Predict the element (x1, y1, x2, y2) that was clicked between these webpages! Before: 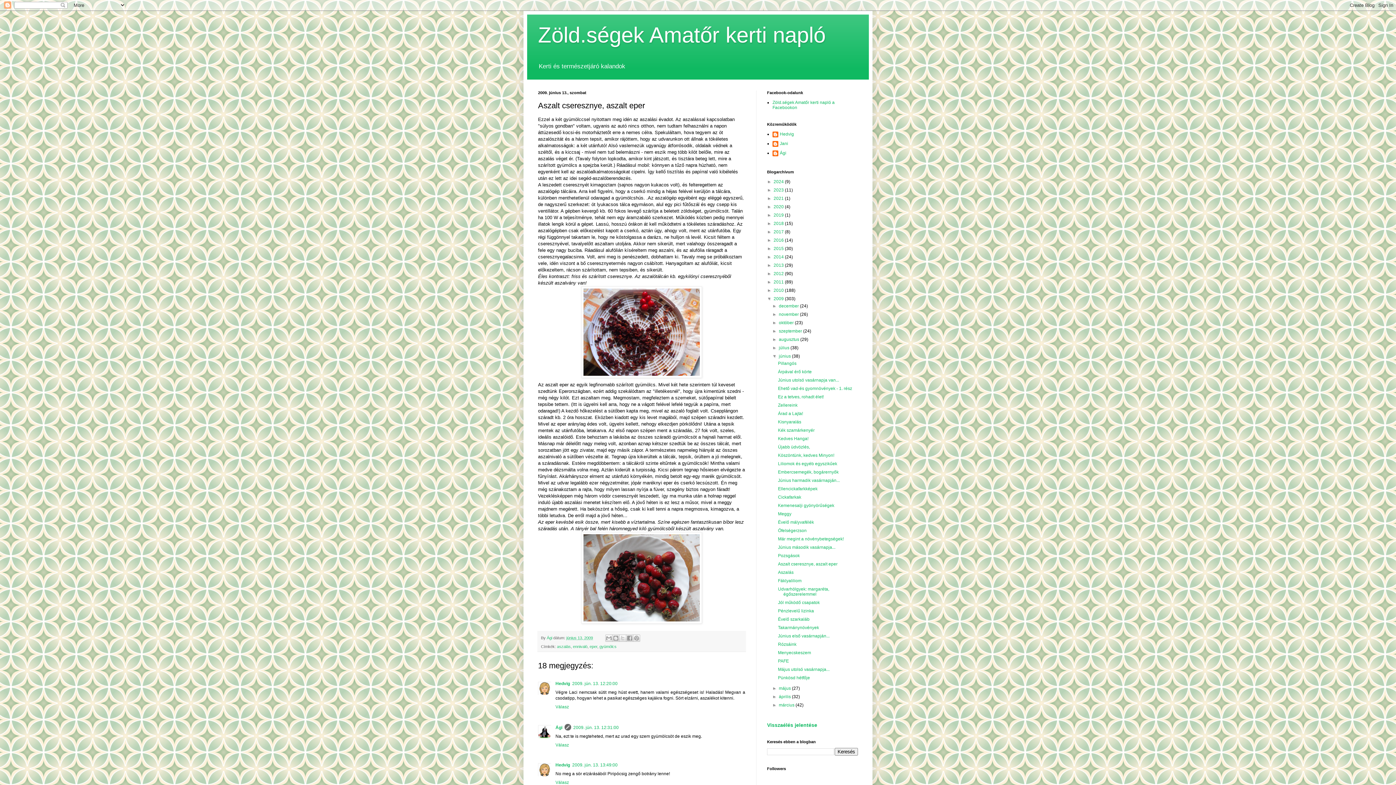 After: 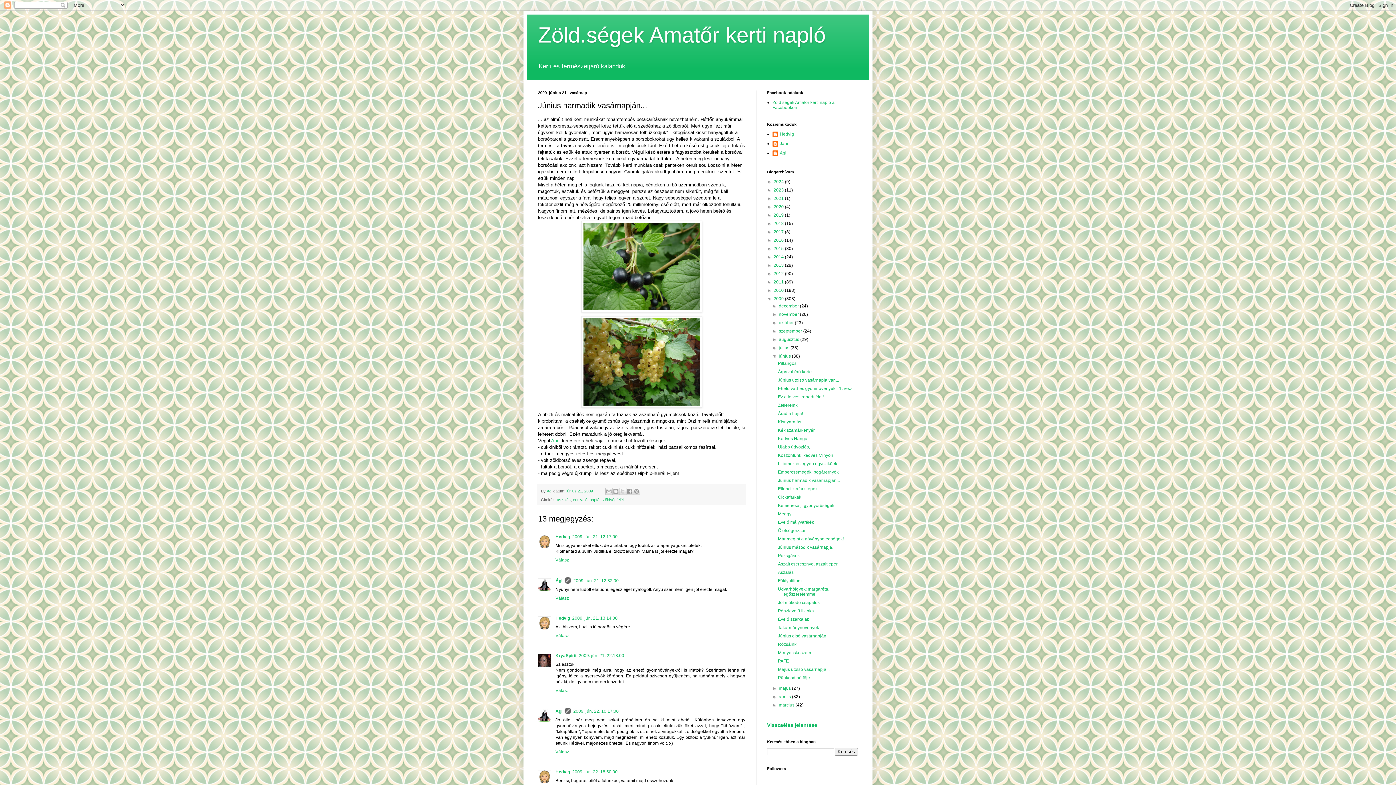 Action: label: Június harmadik vasárnapján... bbox: (778, 478, 839, 483)